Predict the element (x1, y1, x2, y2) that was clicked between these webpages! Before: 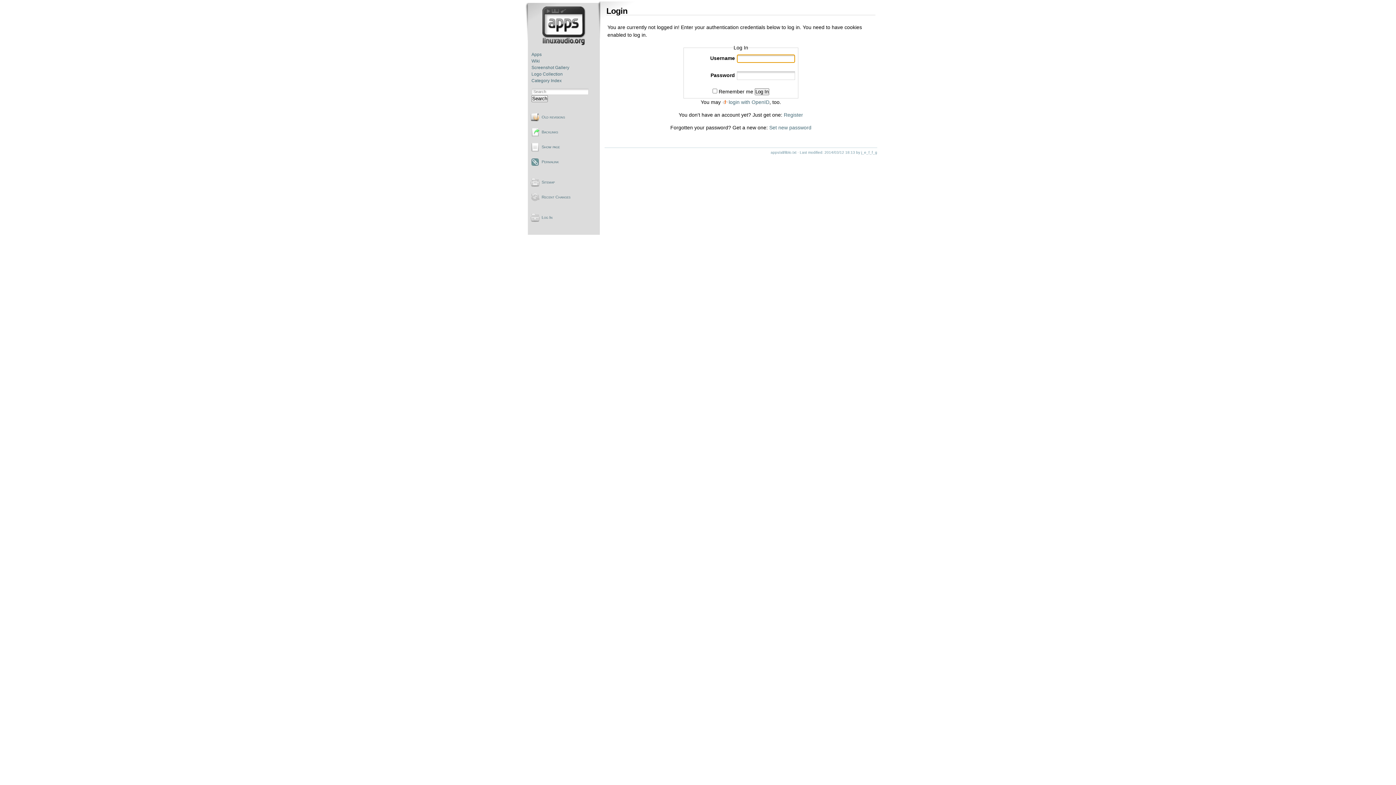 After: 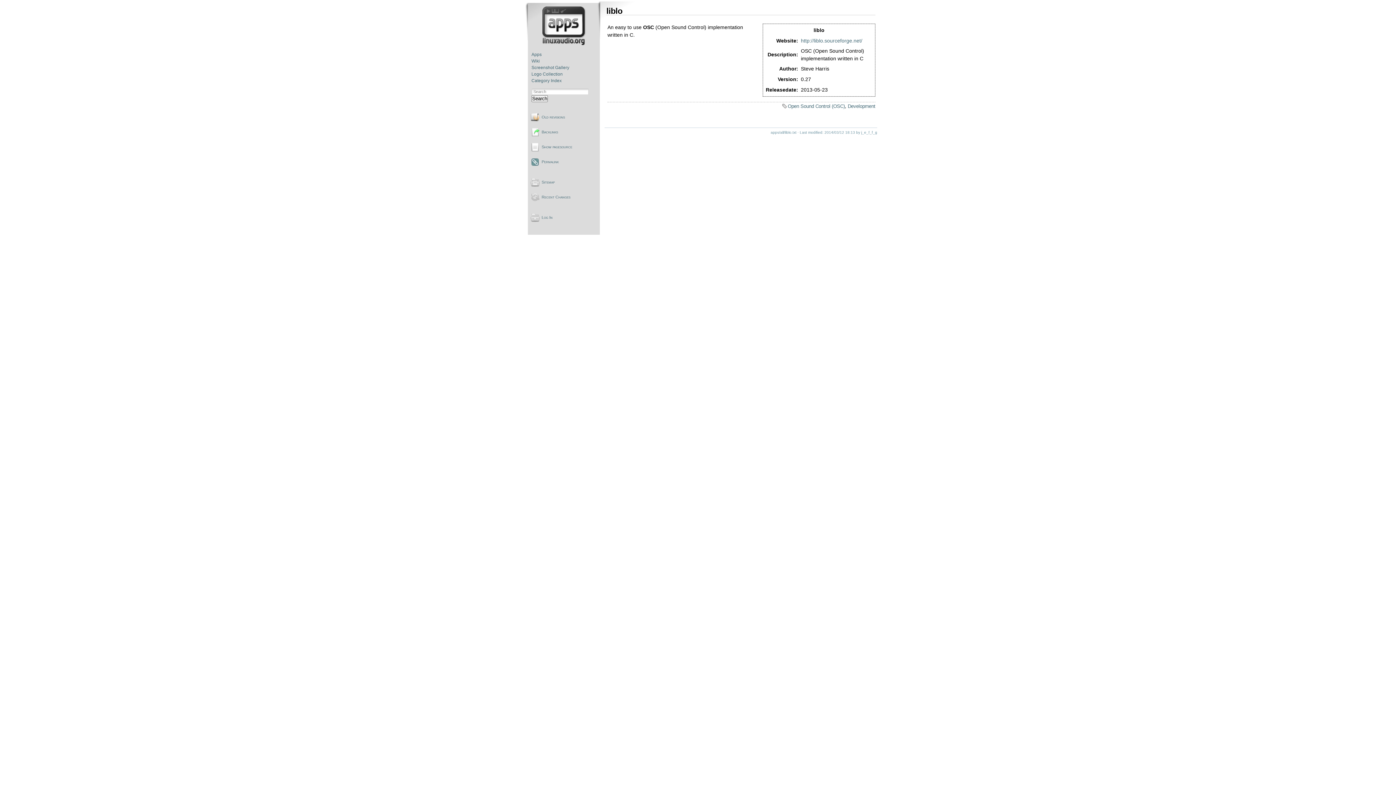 Action: label: Search bbox: (531, 95, 548, 102)